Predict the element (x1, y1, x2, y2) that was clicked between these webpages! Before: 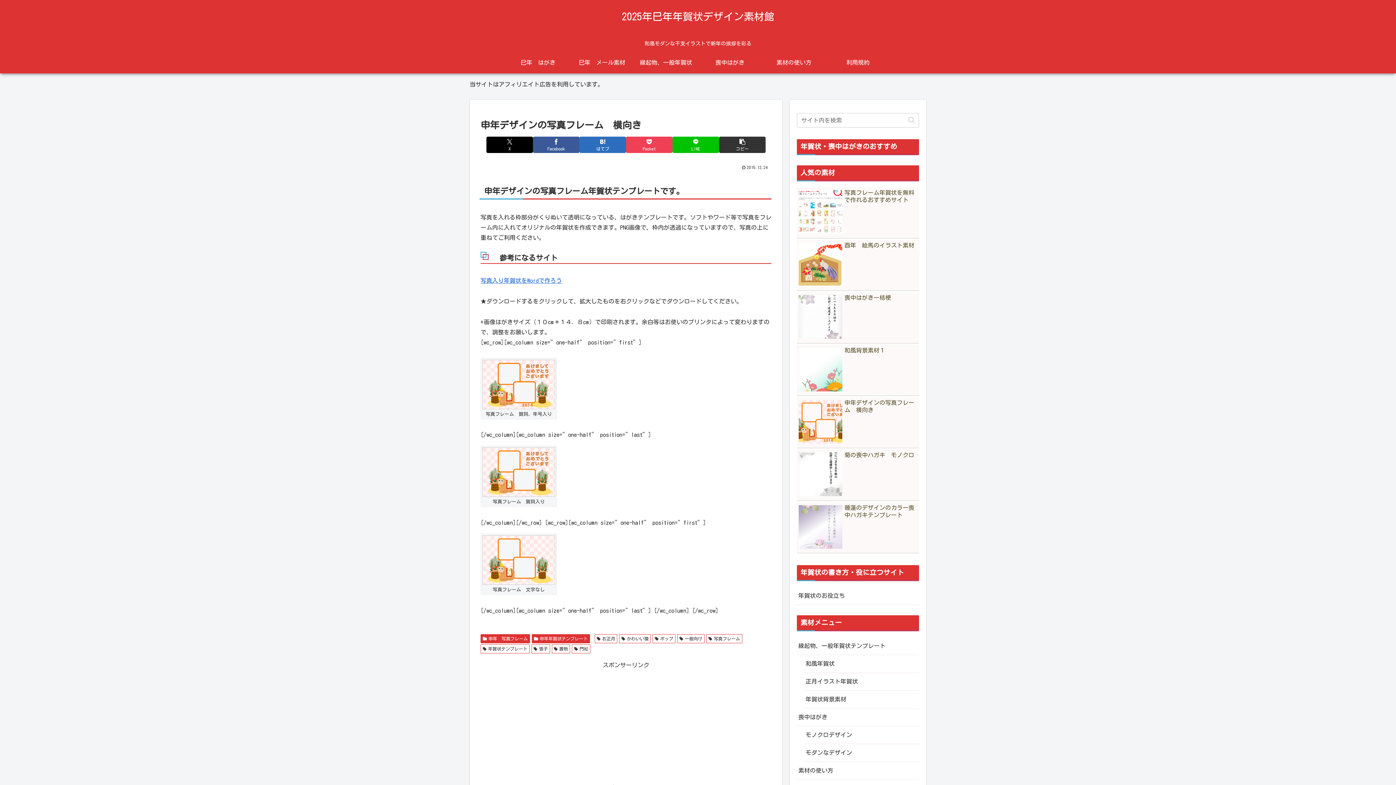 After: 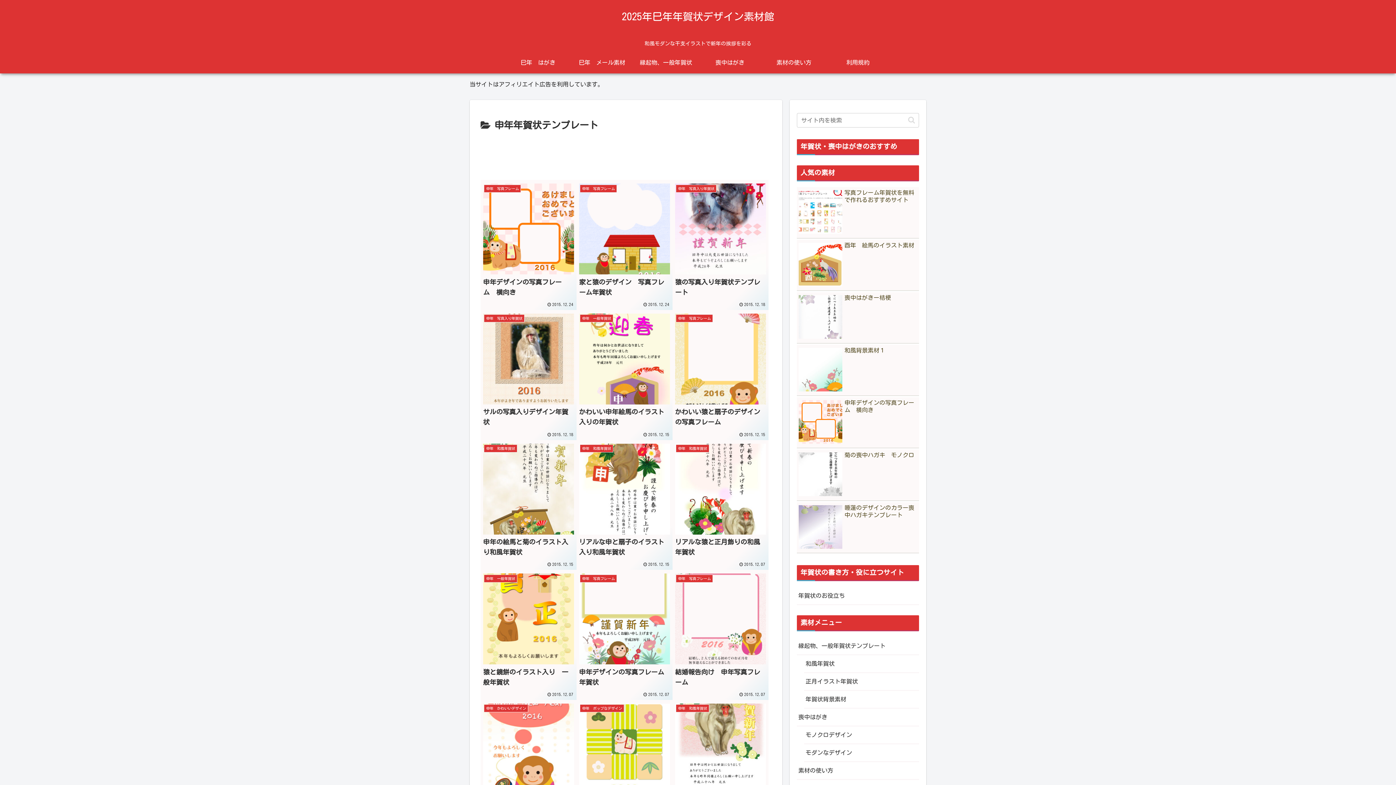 Action: label: 申年年賀状テンプレート bbox: (531, 634, 590, 643)